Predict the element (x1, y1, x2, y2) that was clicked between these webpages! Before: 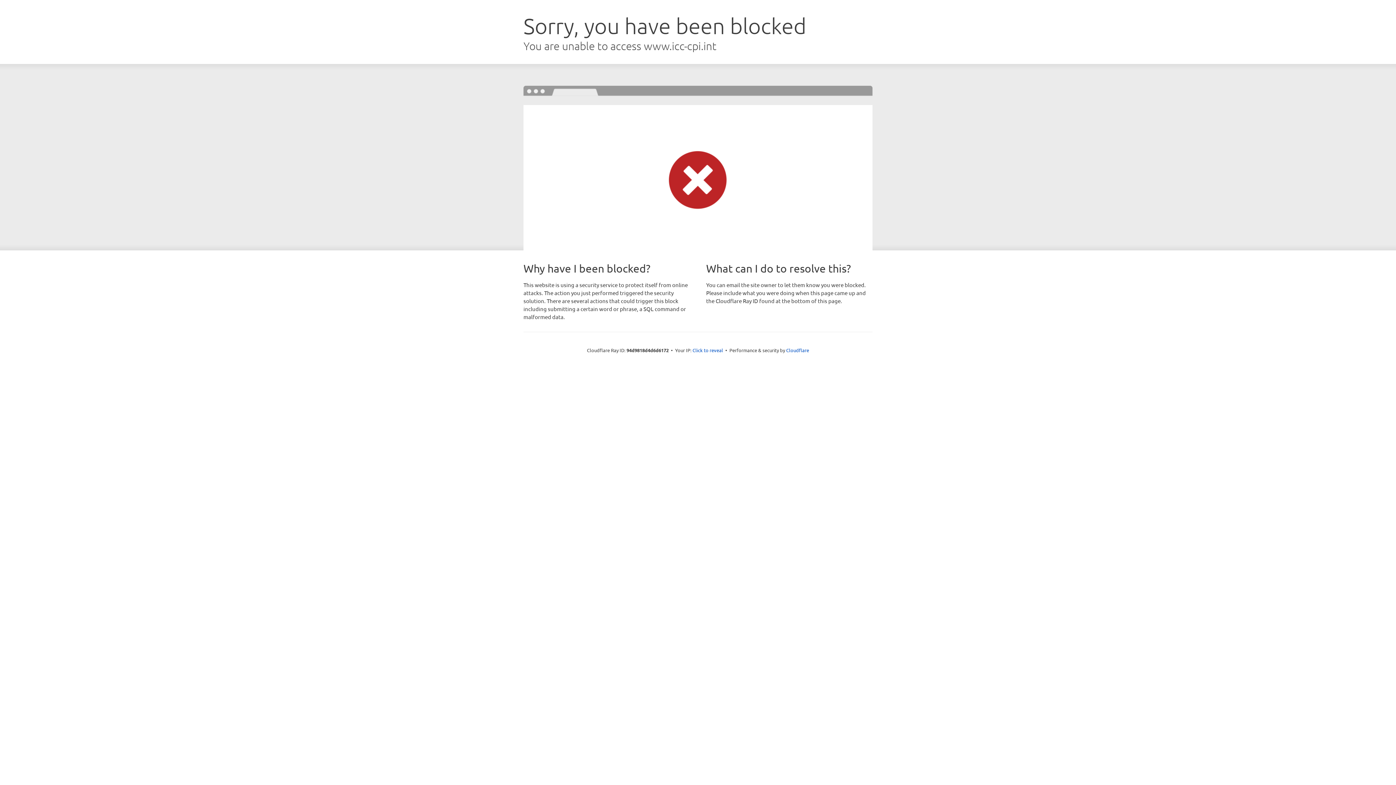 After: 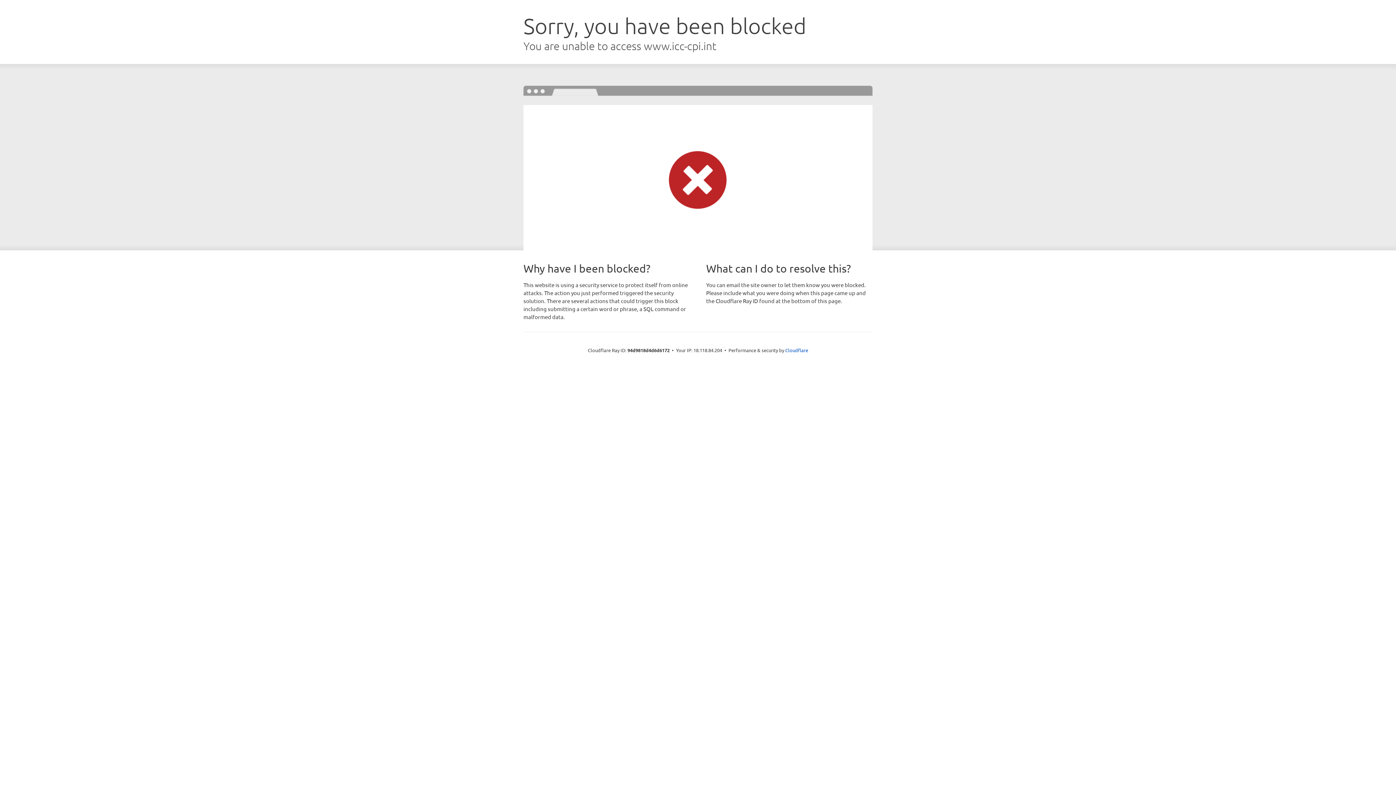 Action: label: Click to reveal bbox: (692, 346, 723, 353)